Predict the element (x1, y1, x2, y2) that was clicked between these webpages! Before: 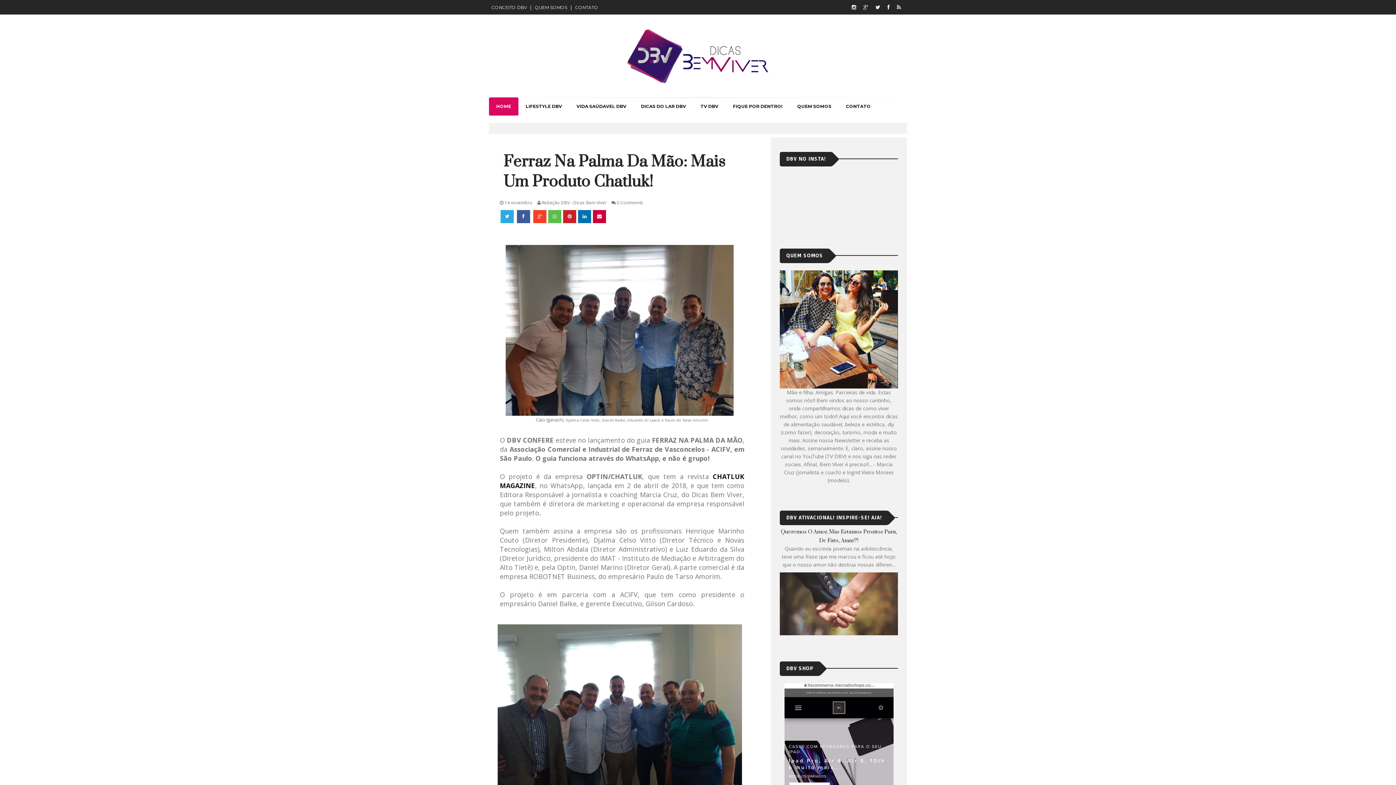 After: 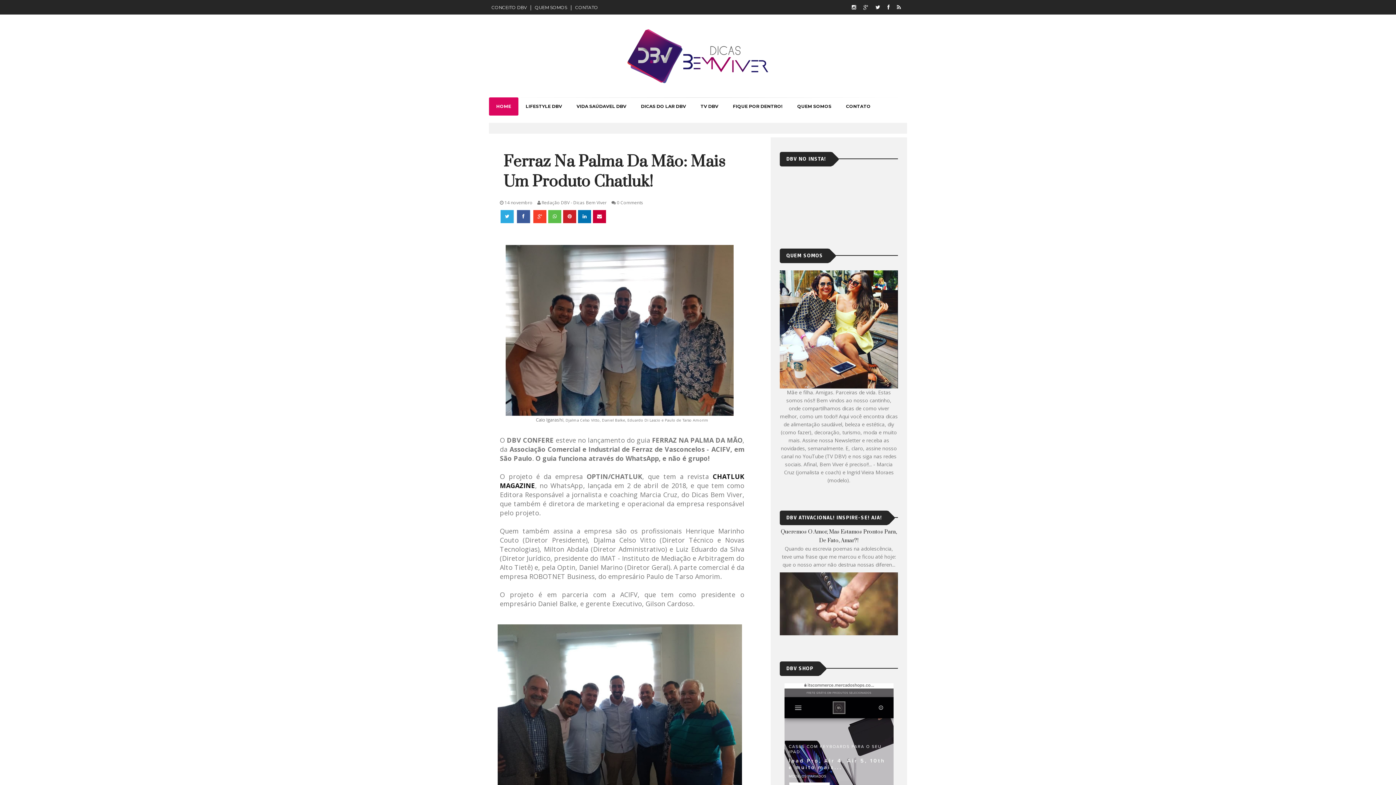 Action: bbox: (548, 210, 561, 223)